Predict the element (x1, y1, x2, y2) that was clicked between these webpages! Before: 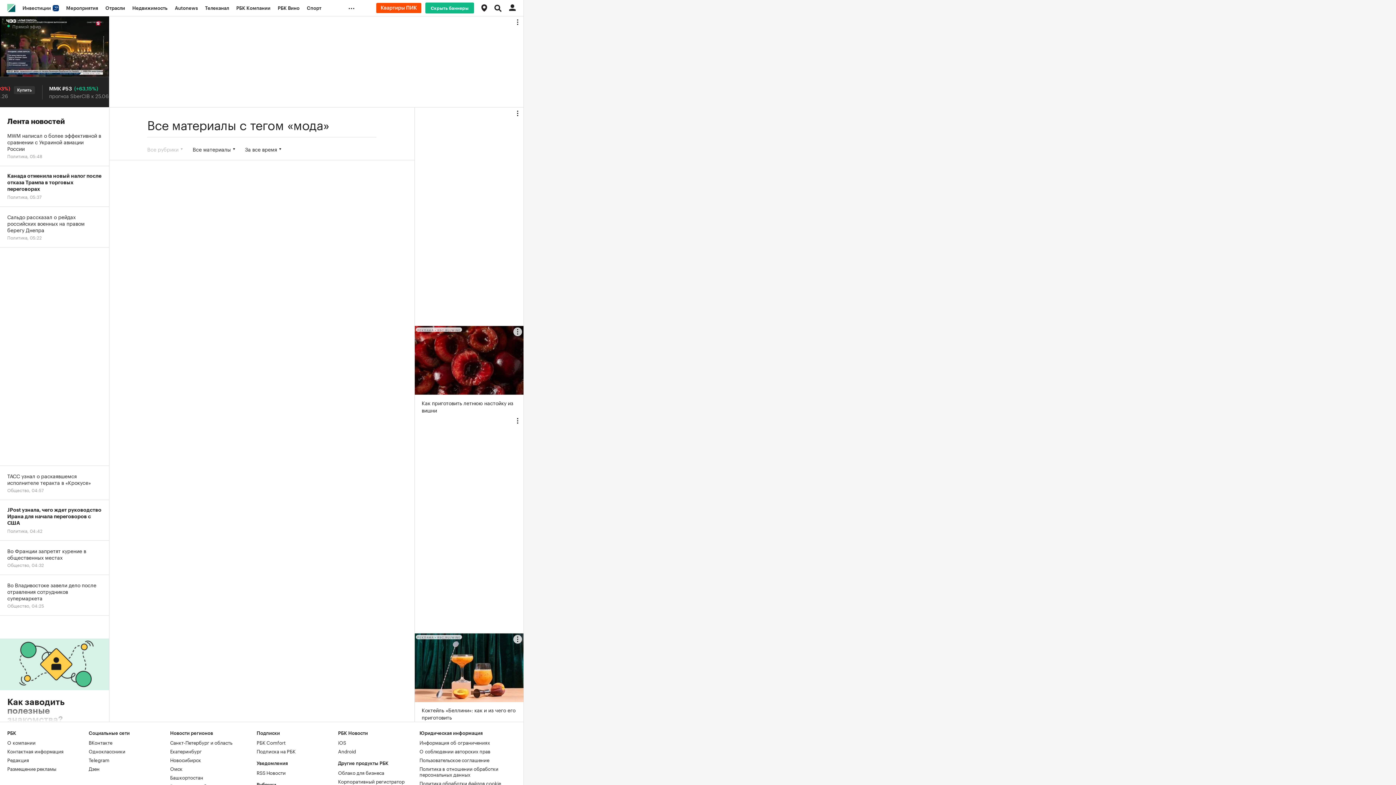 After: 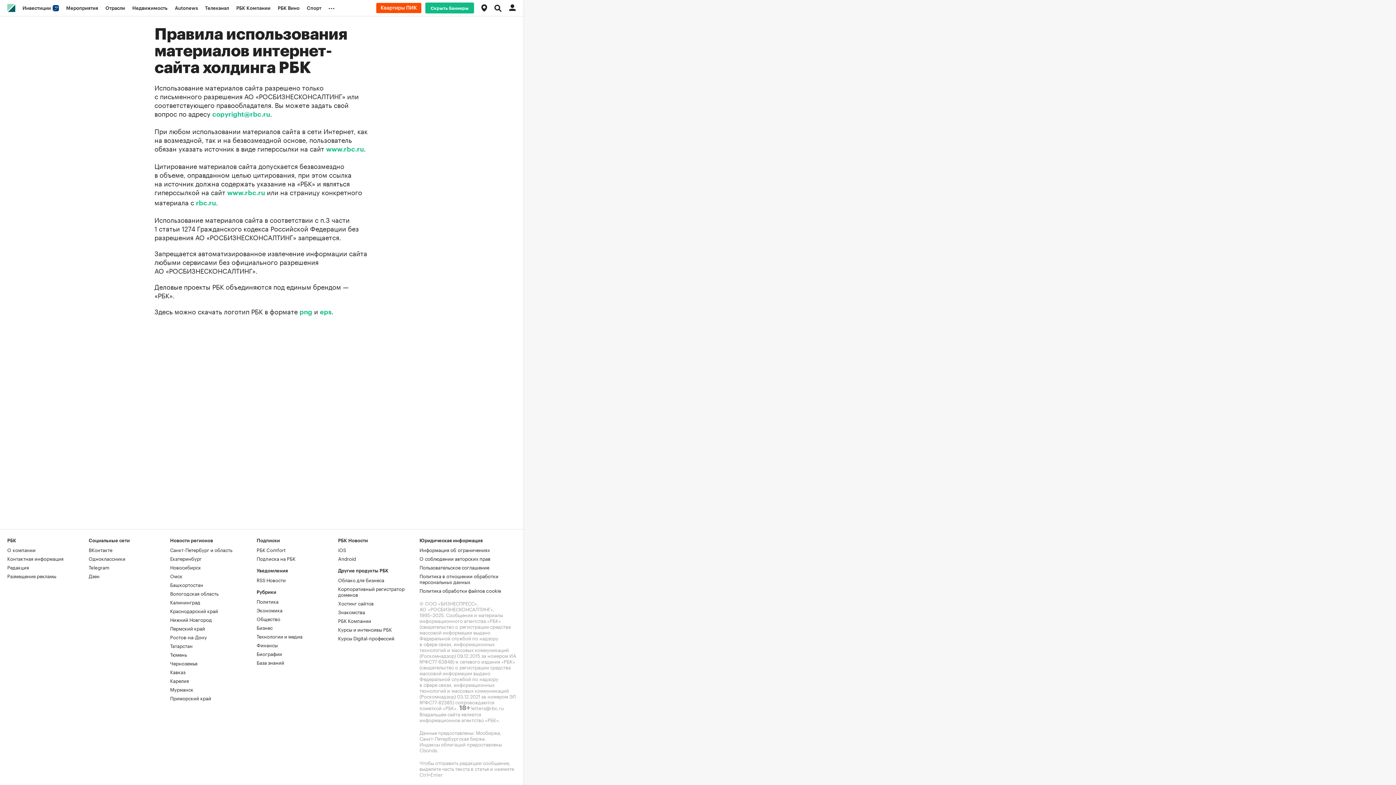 Action: label: О соблюдении авторских прав bbox: (419, 747, 490, 754)